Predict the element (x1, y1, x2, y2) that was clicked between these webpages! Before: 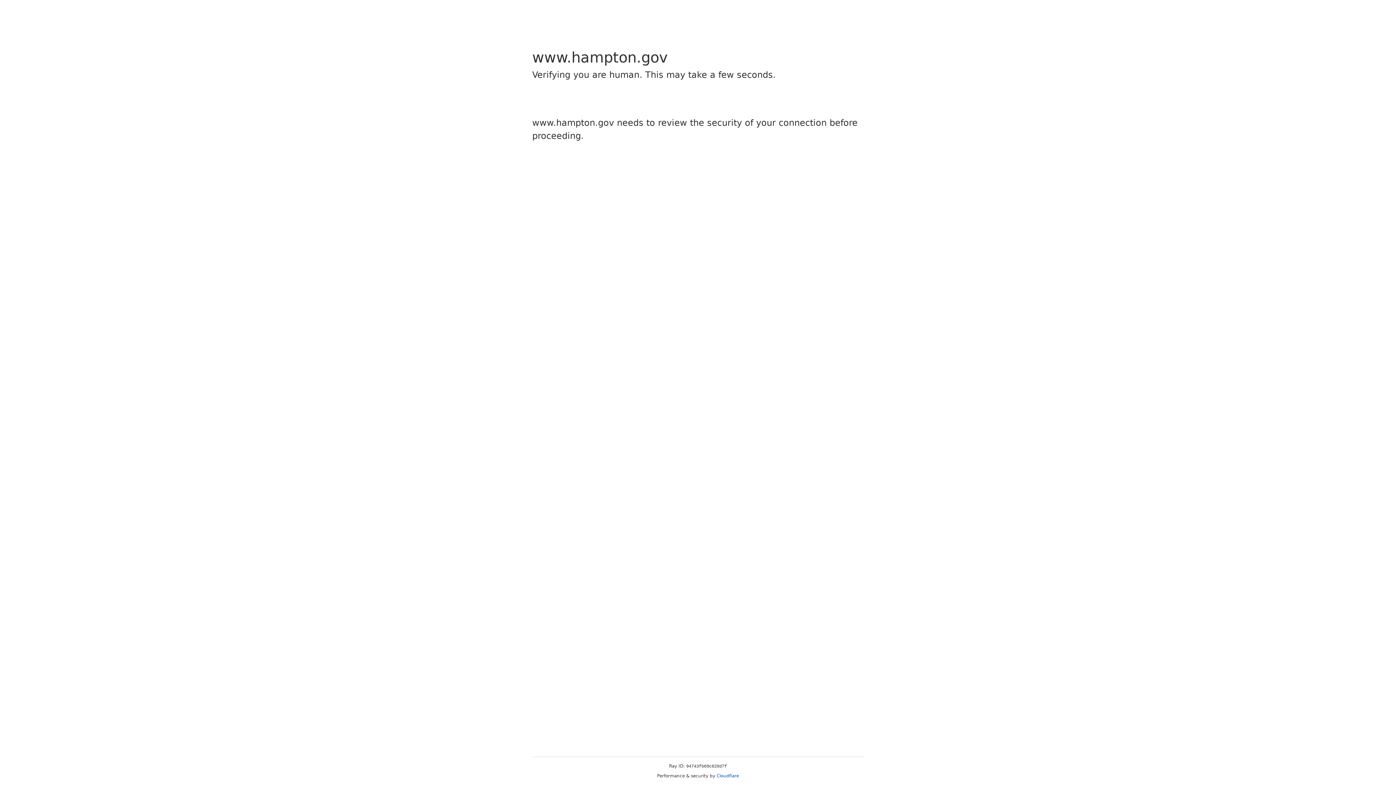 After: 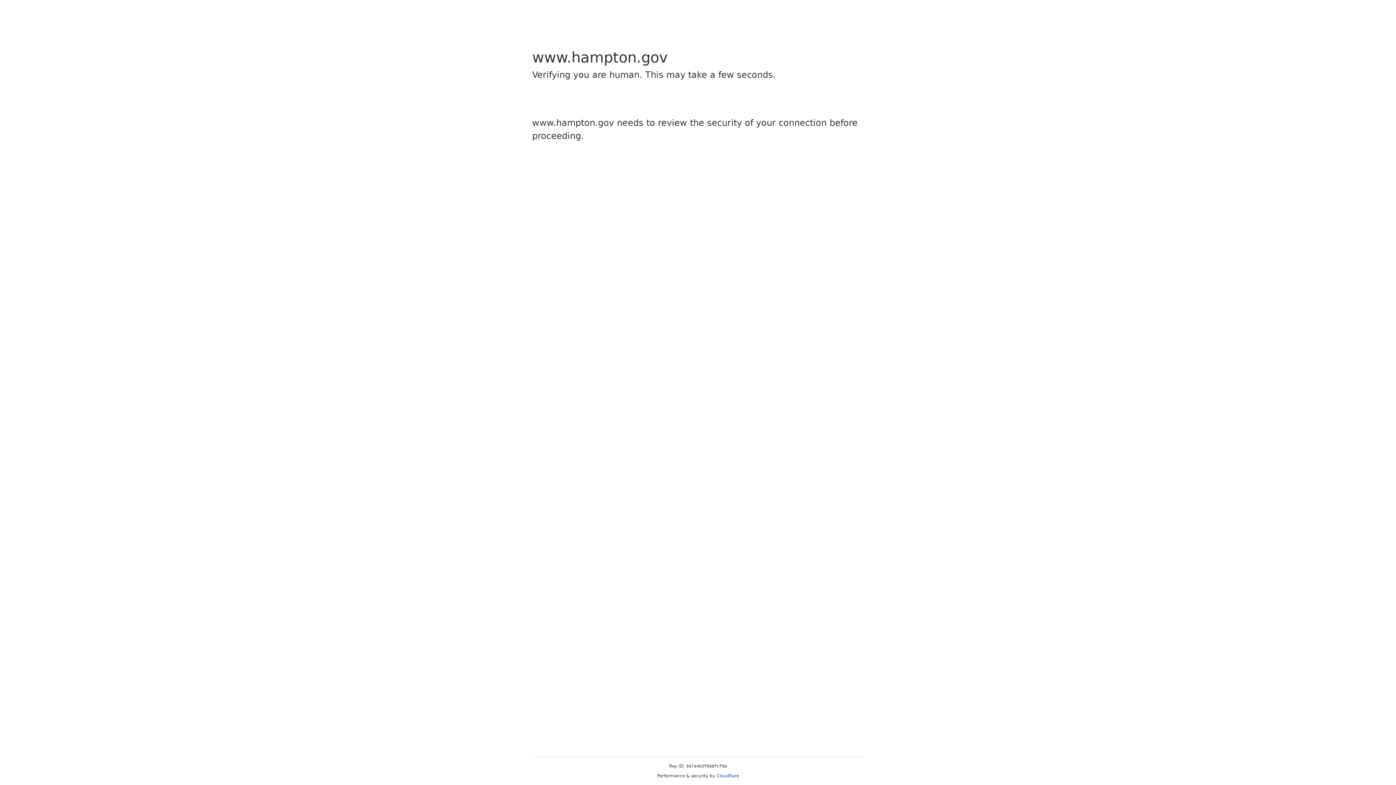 Action: bbox: (716, 773, 739, 778) label: Cloudflare